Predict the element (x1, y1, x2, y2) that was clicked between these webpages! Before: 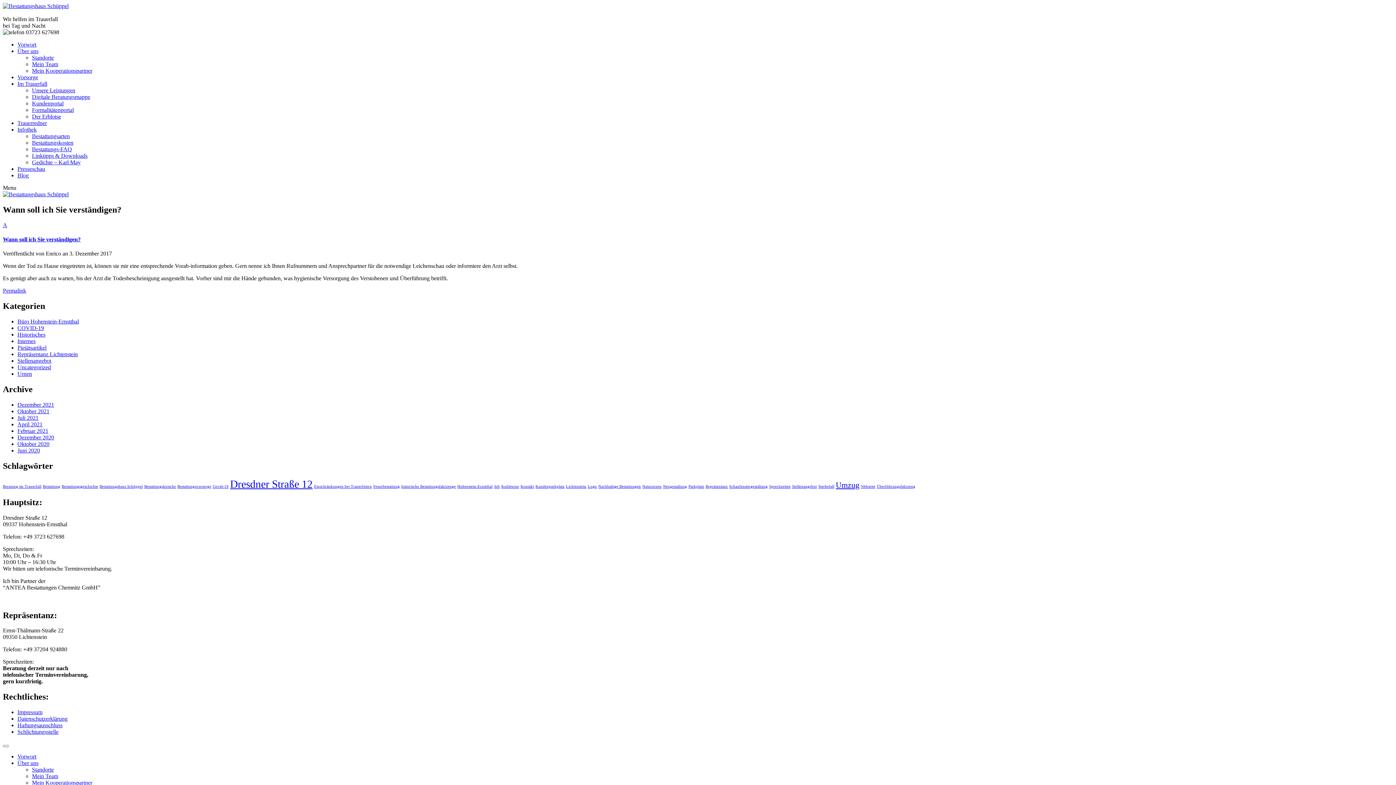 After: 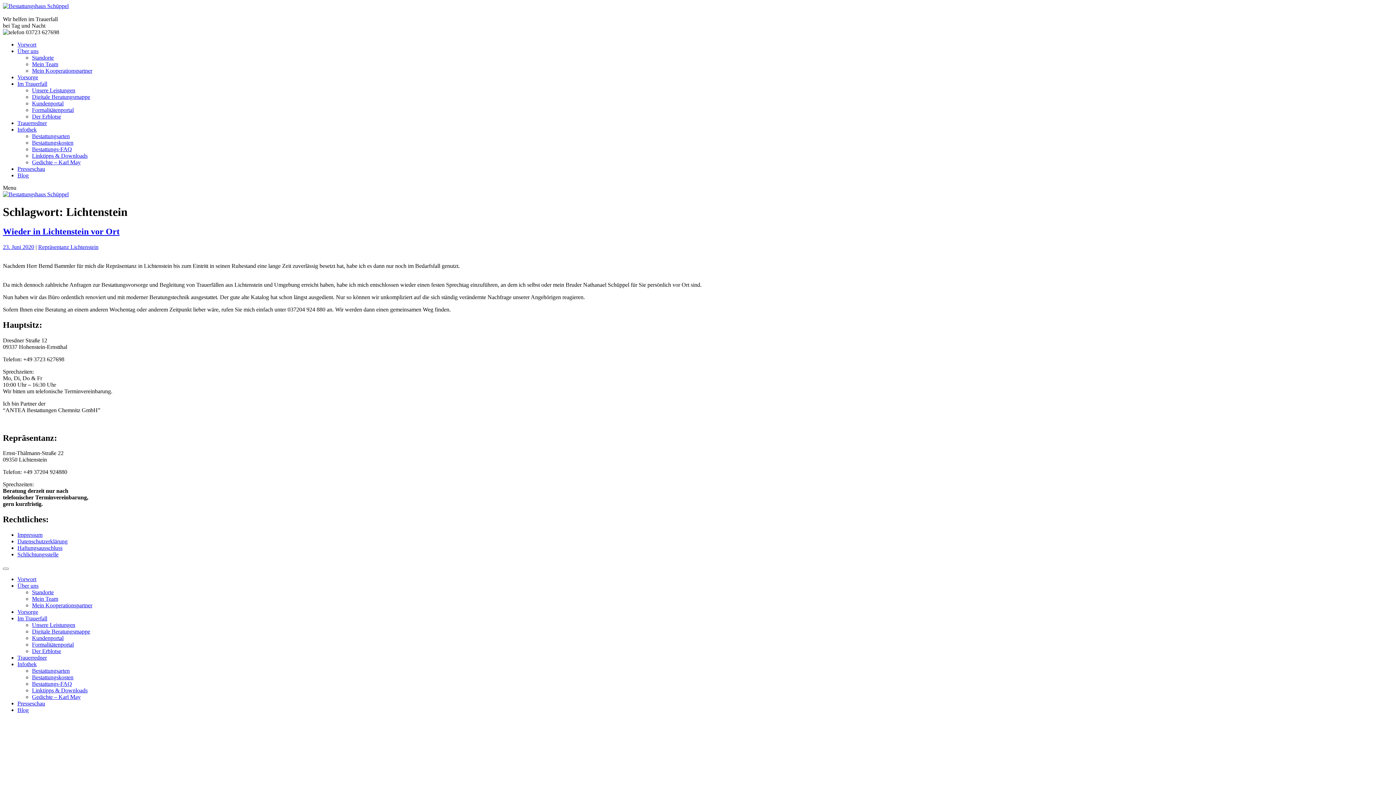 Action: bbox: (566, 484, 586, 488) label: Lichtenstein (1 Eintrag)